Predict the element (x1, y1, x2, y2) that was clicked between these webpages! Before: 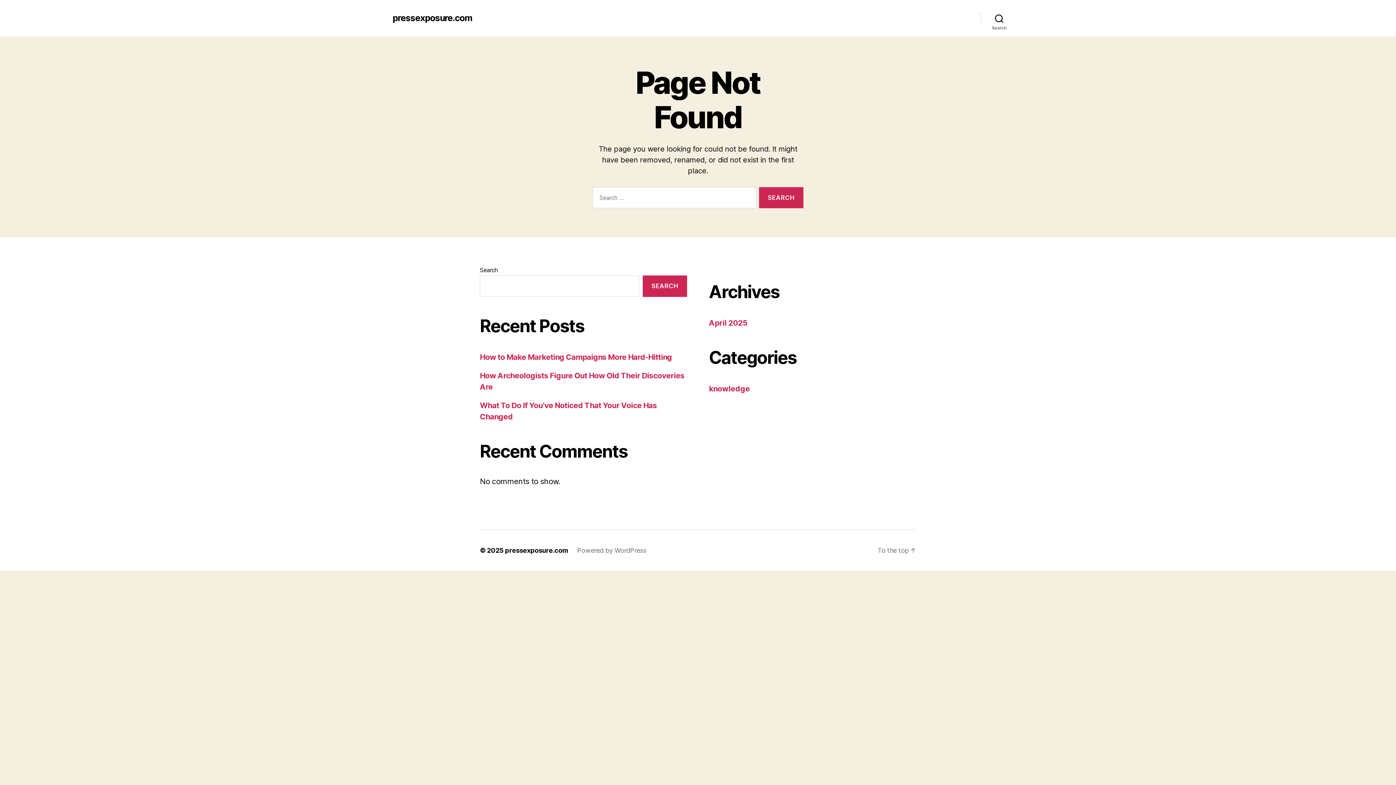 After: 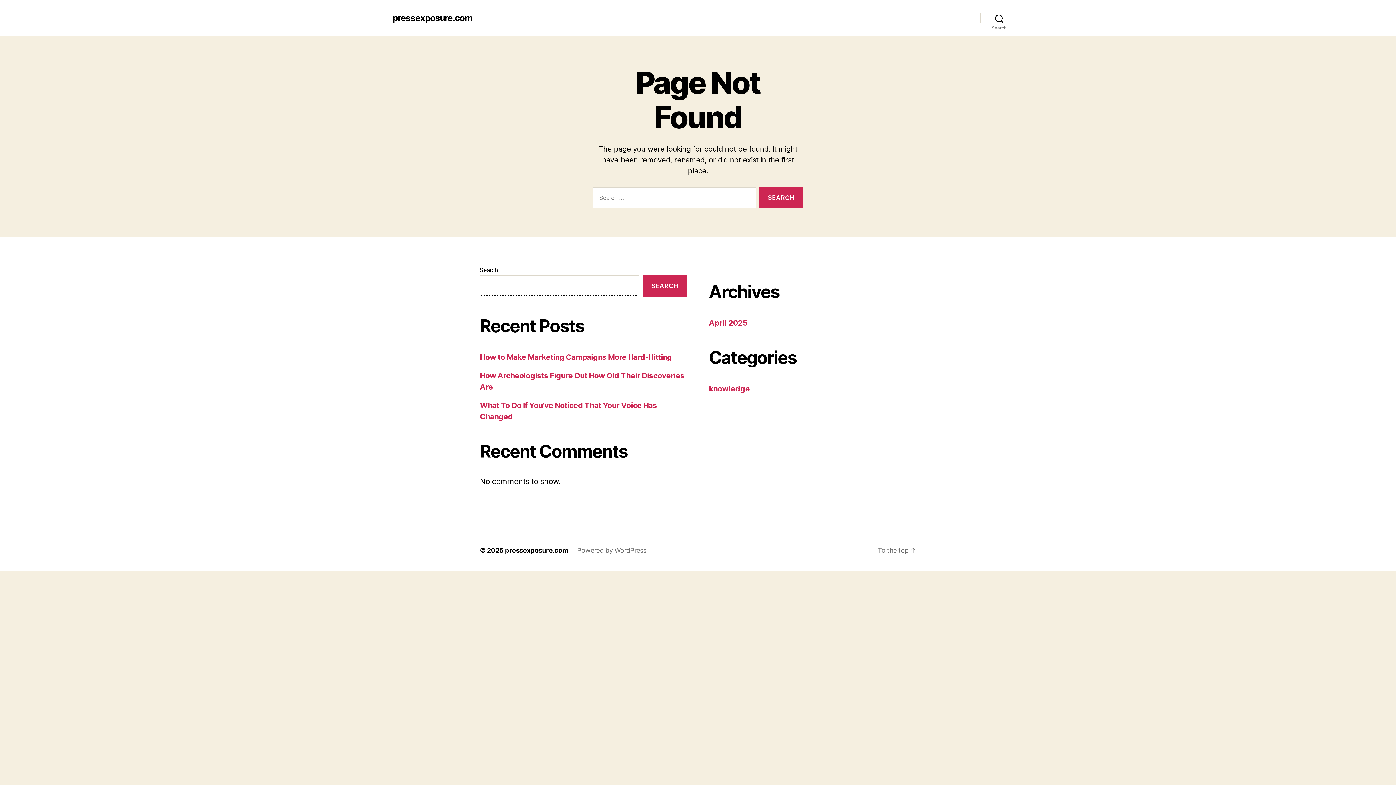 Action: bbox: (642, 275, 687, 297) label: Search